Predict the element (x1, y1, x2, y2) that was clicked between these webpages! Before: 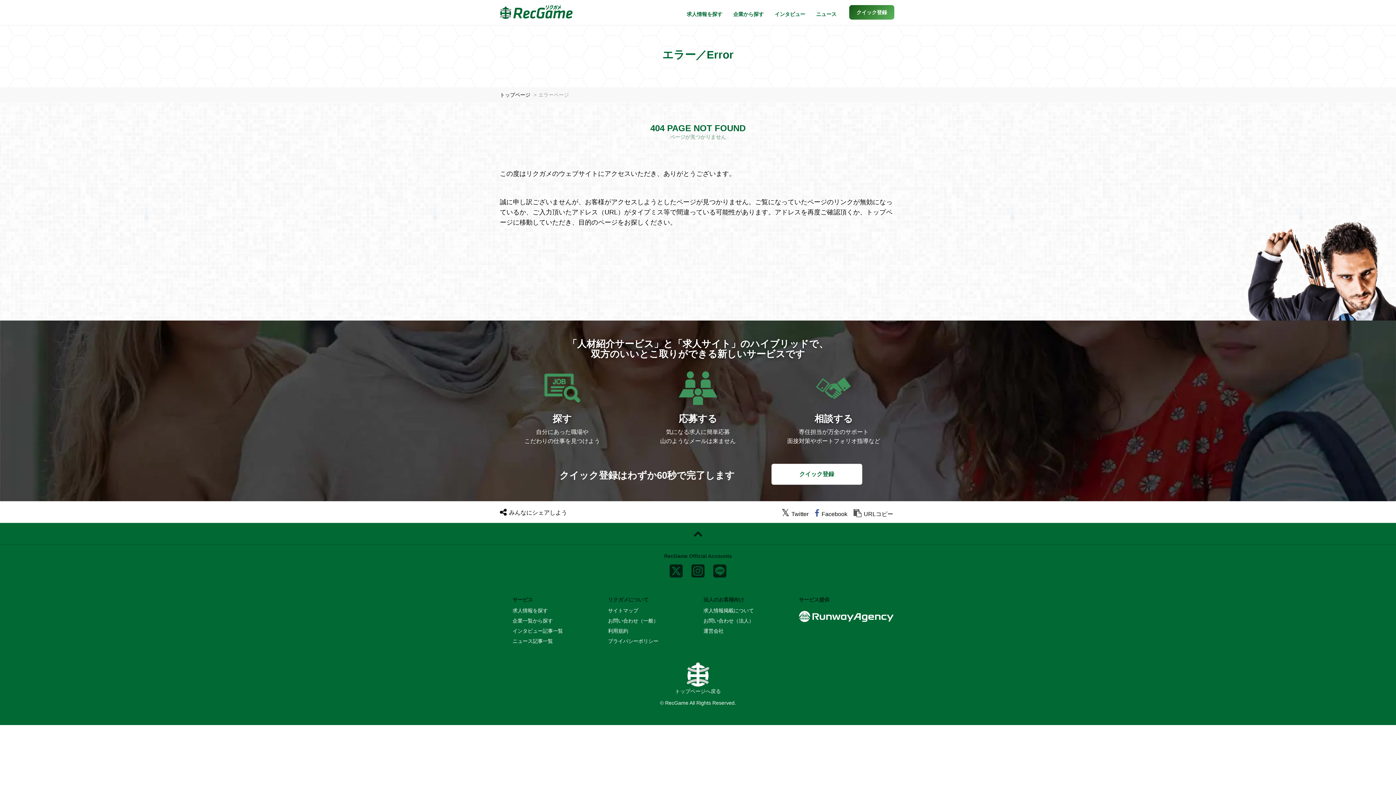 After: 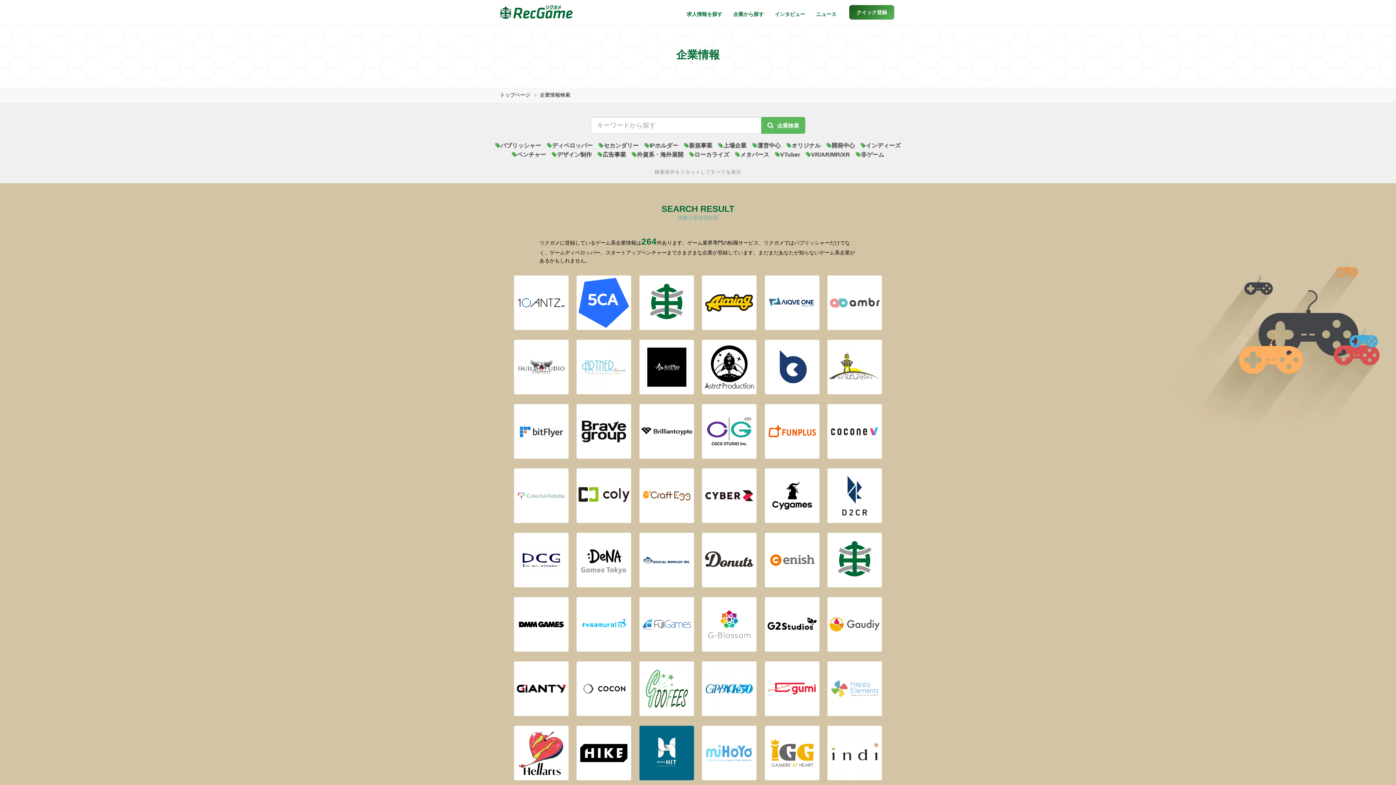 Action: bbox: (728, 5, 769, 23) label: 企業から探す